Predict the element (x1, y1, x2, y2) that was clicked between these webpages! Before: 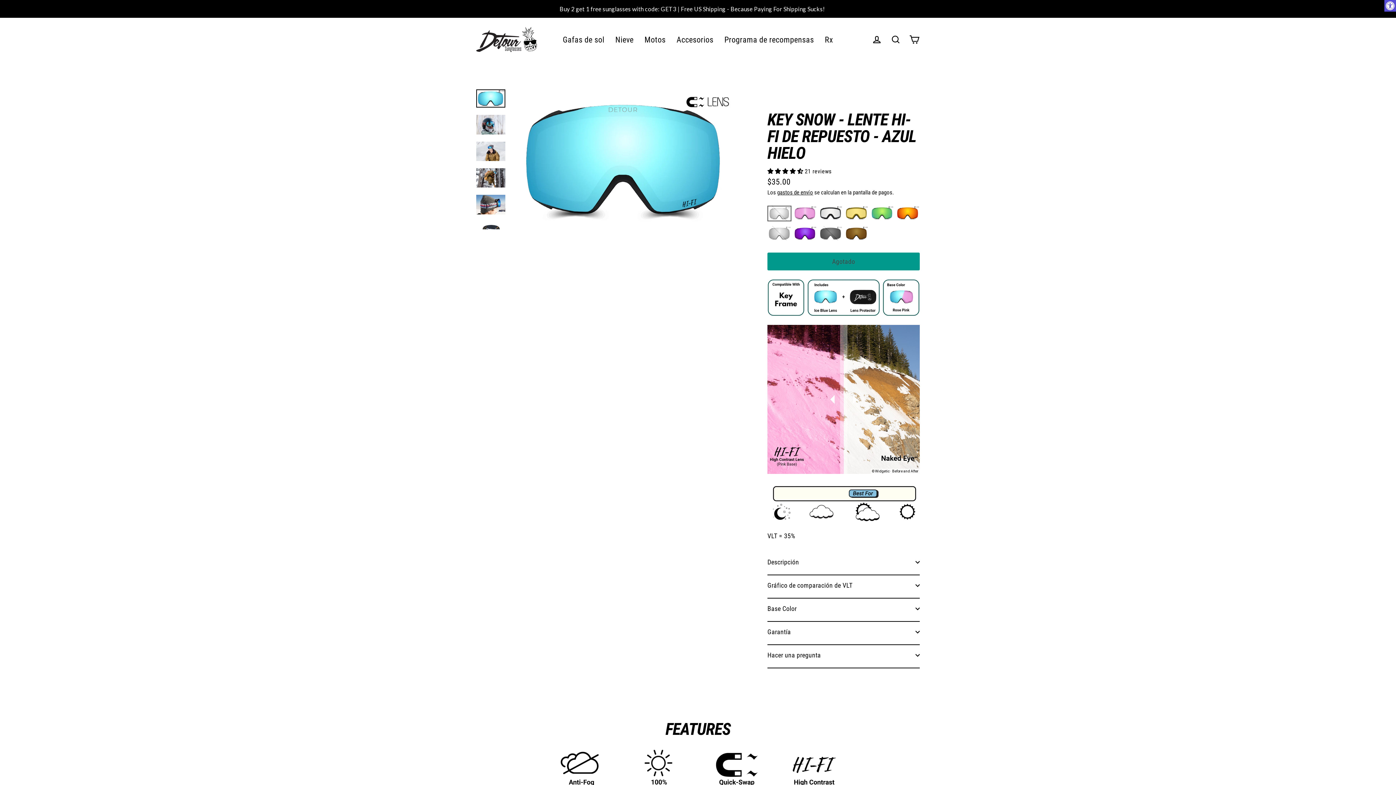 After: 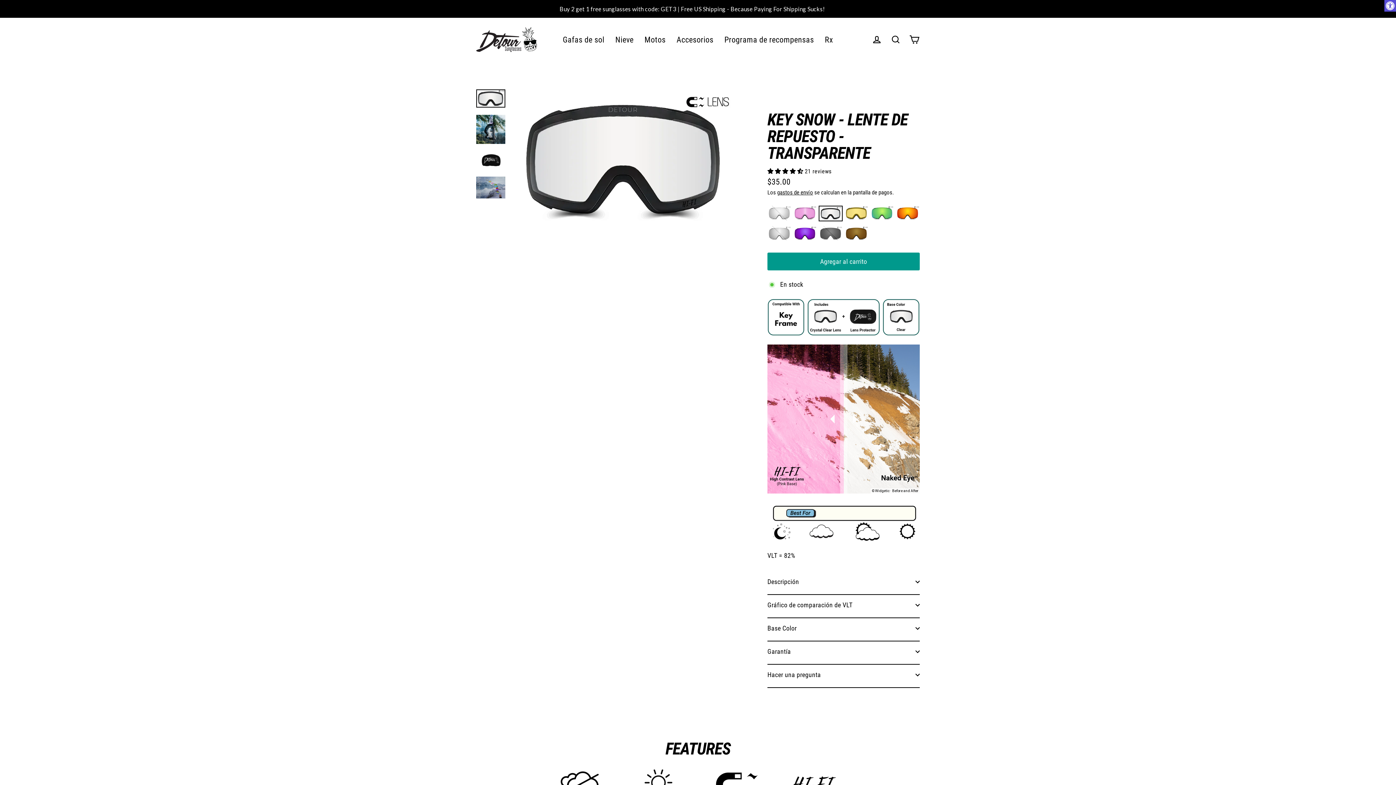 Action: bbox: (819, 214, 842, 222)